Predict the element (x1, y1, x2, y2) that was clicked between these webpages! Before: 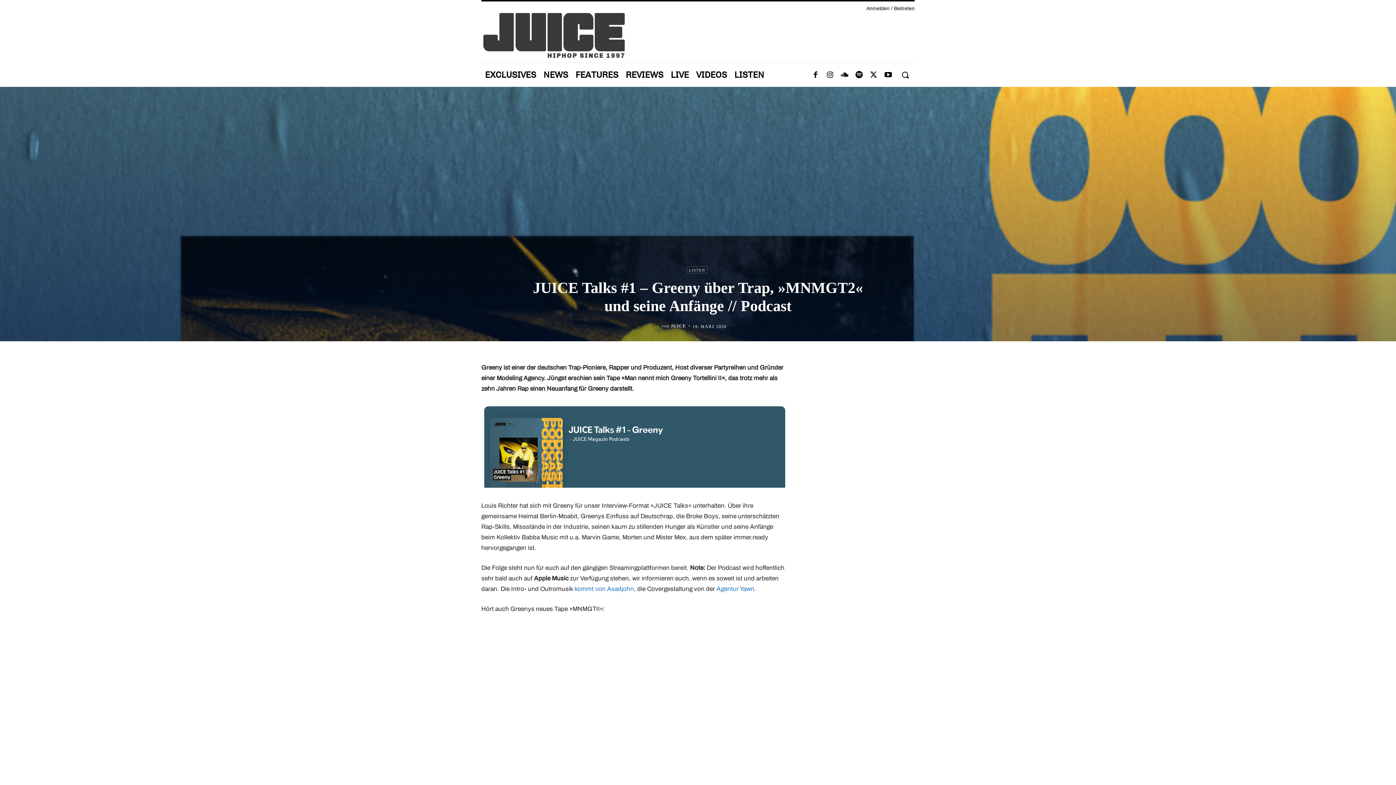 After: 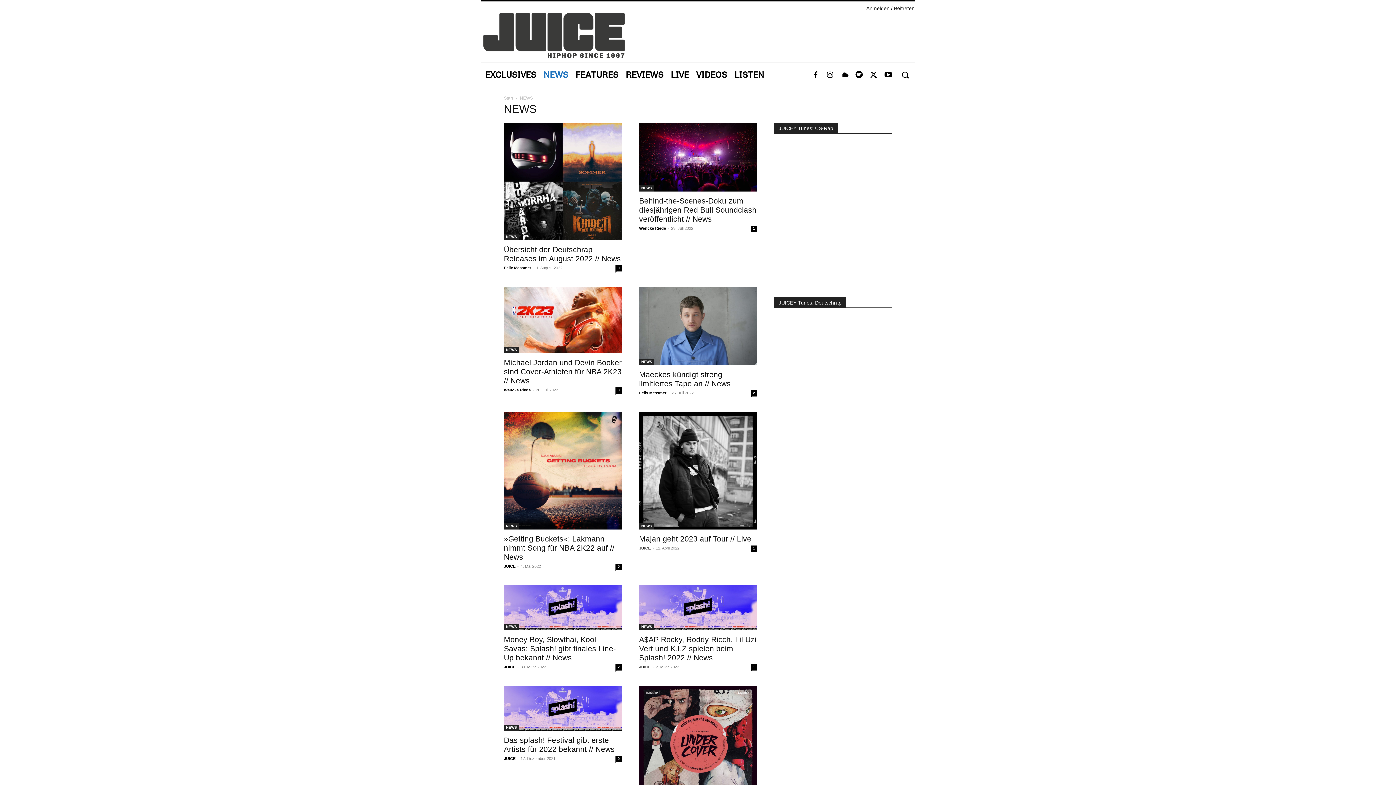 Action: label: NEWS bbox: (540, 65, 572, 84)